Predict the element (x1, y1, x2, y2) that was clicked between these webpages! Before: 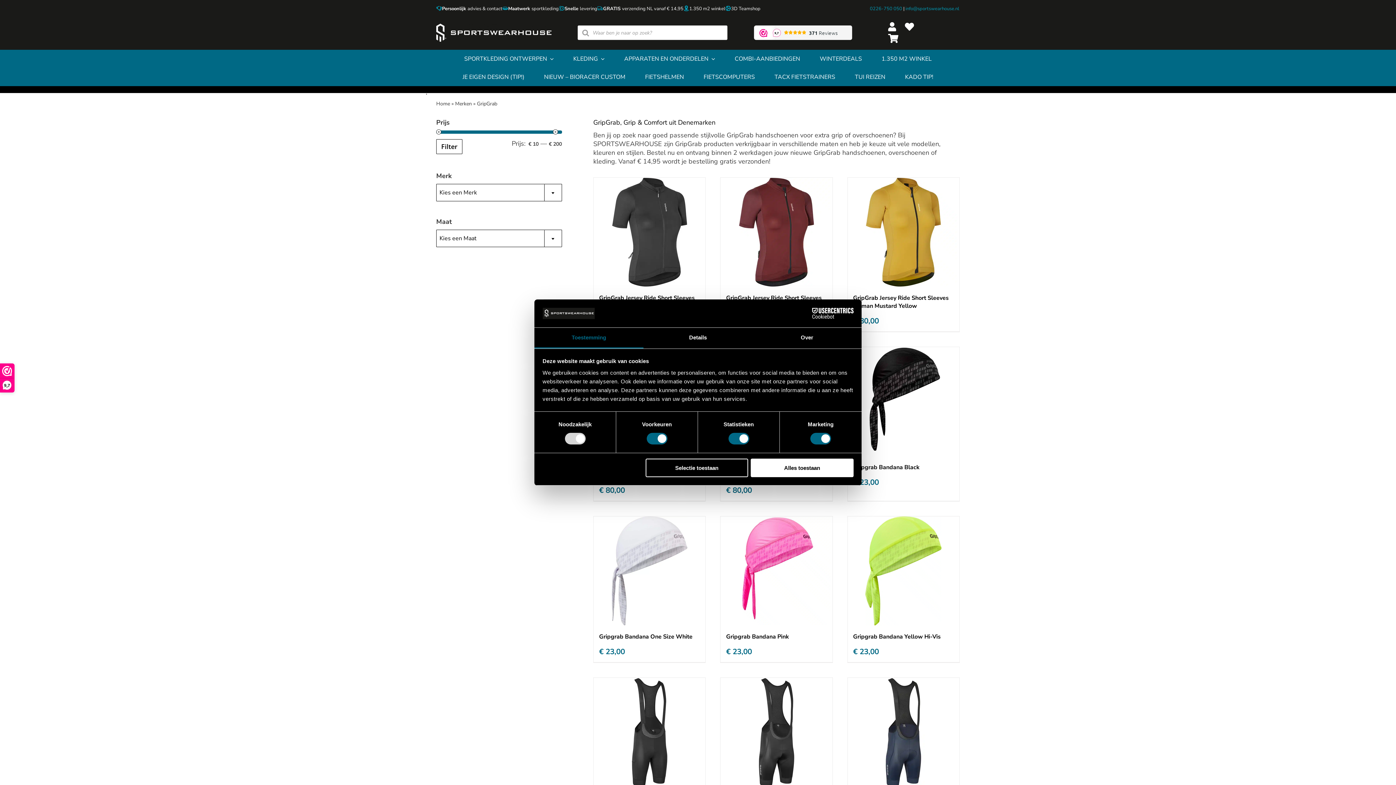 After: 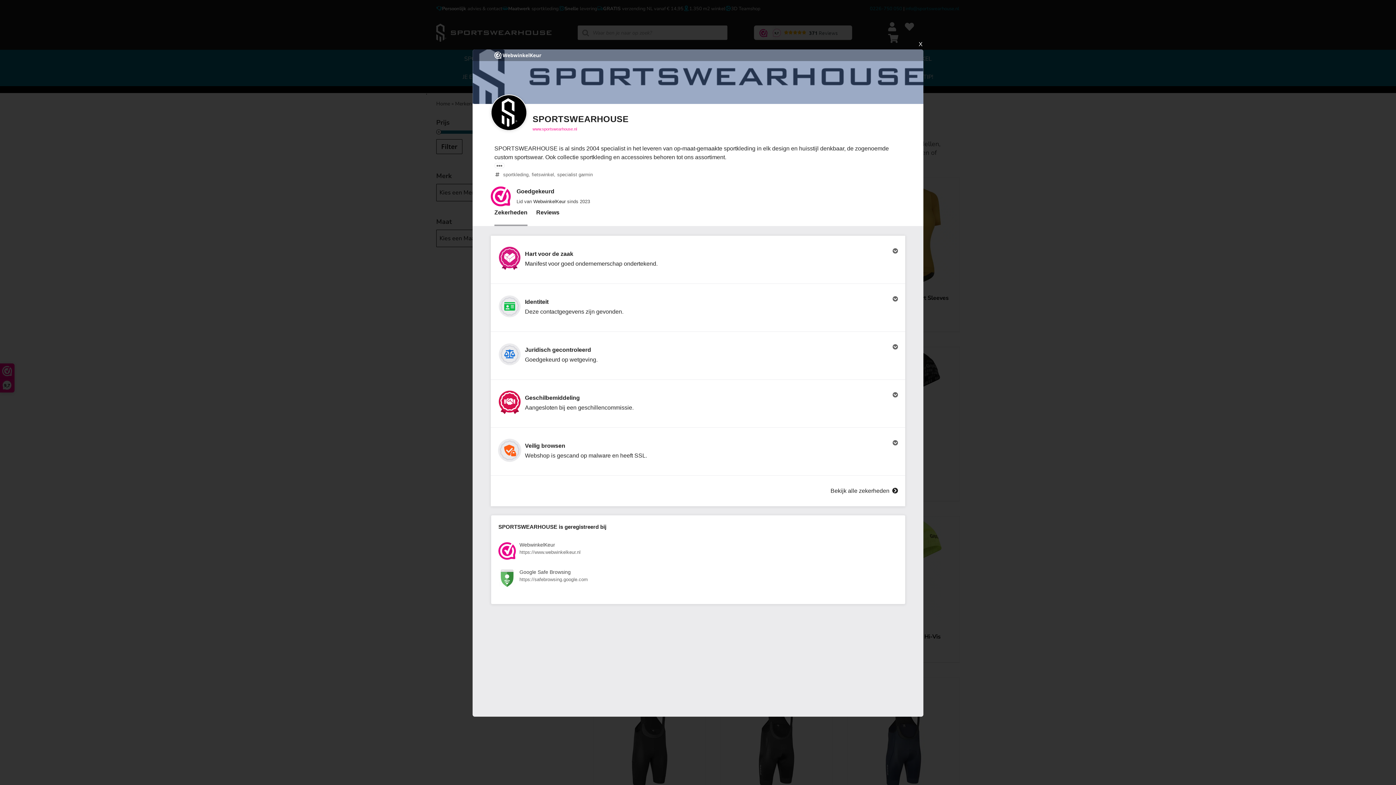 Action: bbox: (0, 364, 14, 392) label: 9,7